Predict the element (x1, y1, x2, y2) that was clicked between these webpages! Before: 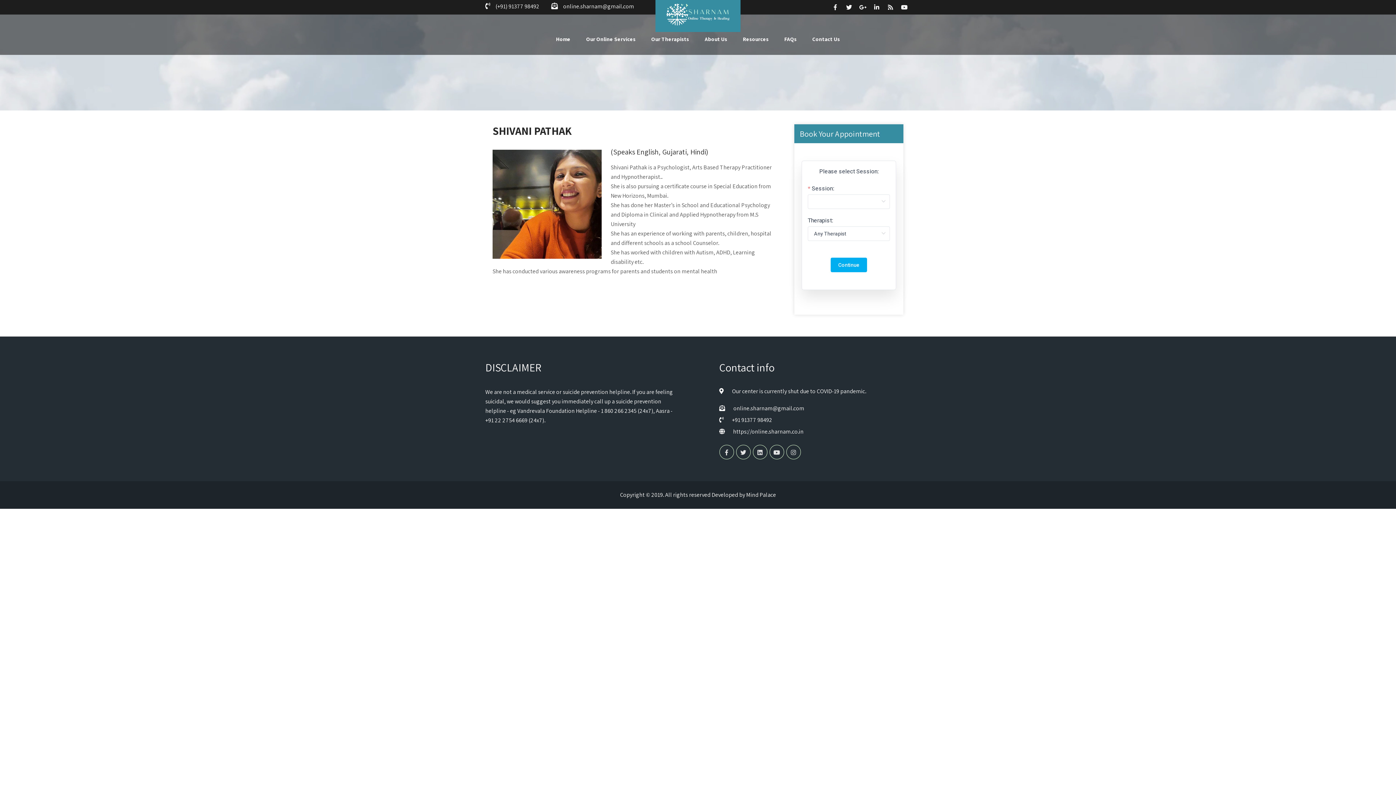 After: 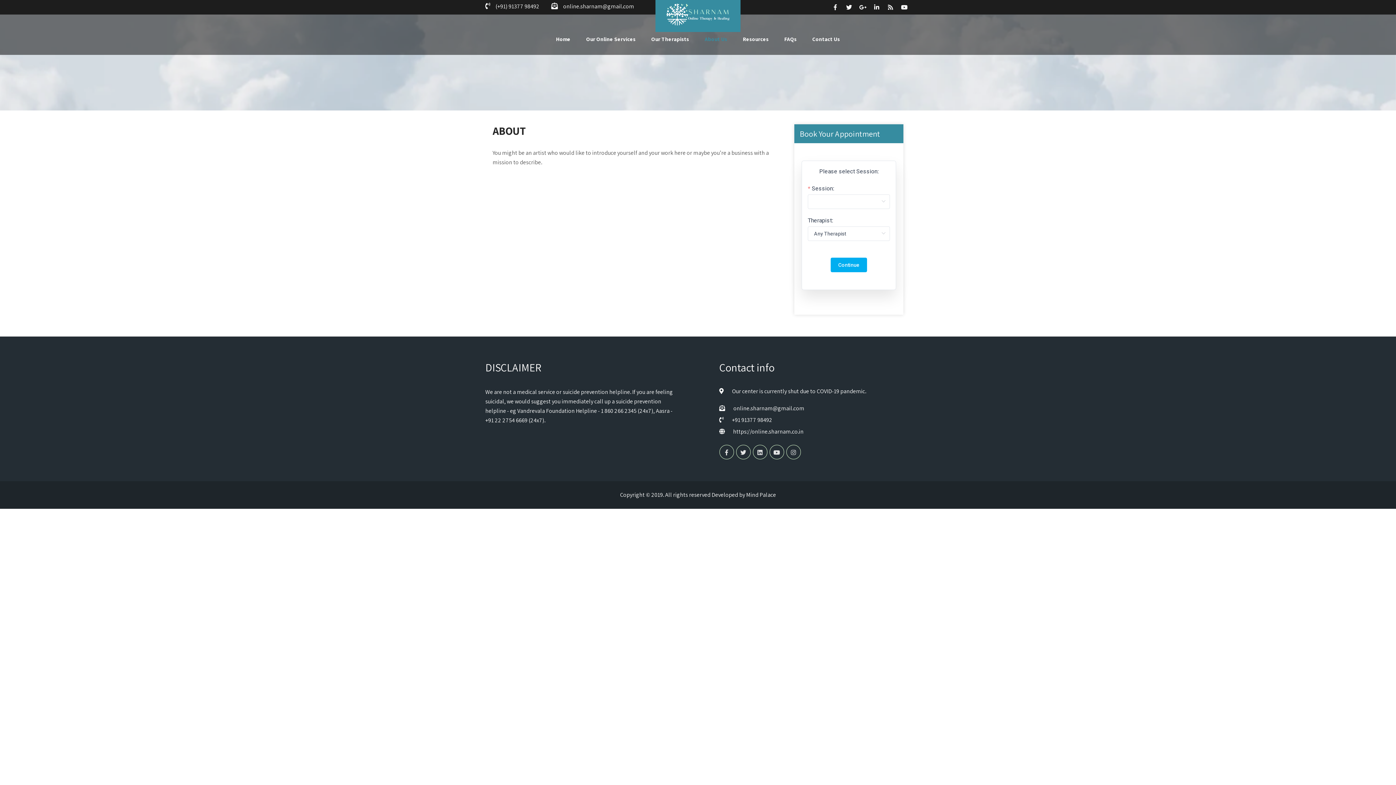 Action: bbox: (697, 23, 734, 54) label: About Us